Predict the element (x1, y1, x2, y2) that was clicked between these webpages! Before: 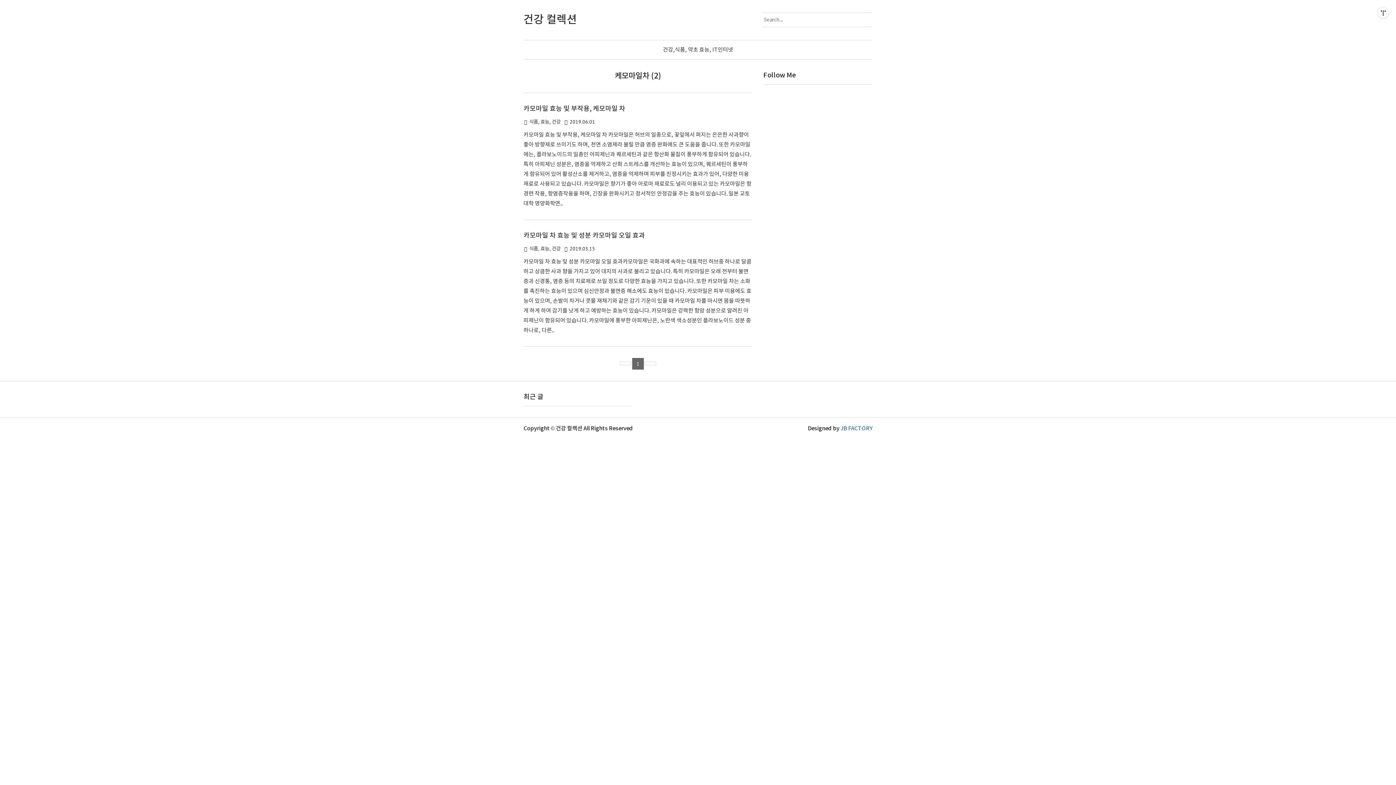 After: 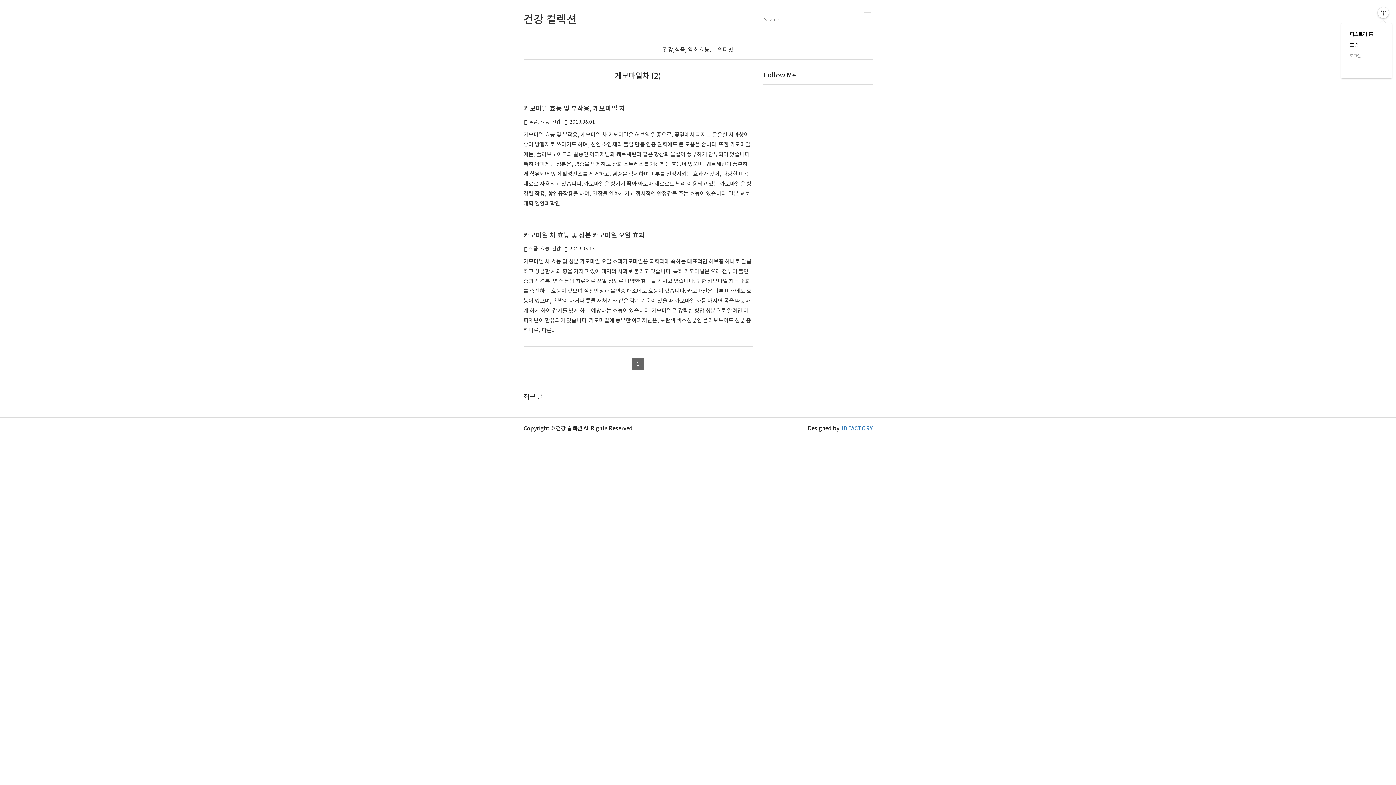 Action: bbox: (1378, 7, 1389, 18) label: 관리메뉴열기